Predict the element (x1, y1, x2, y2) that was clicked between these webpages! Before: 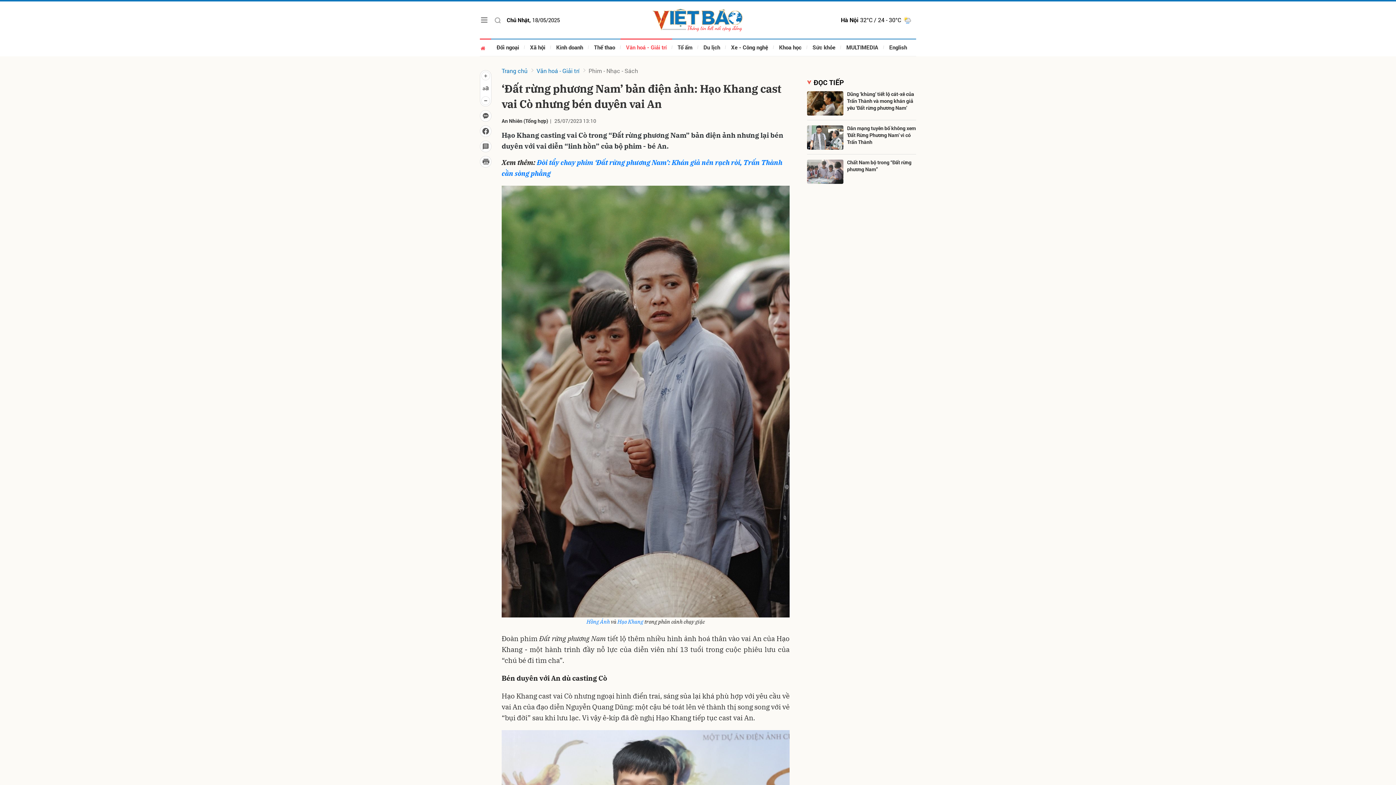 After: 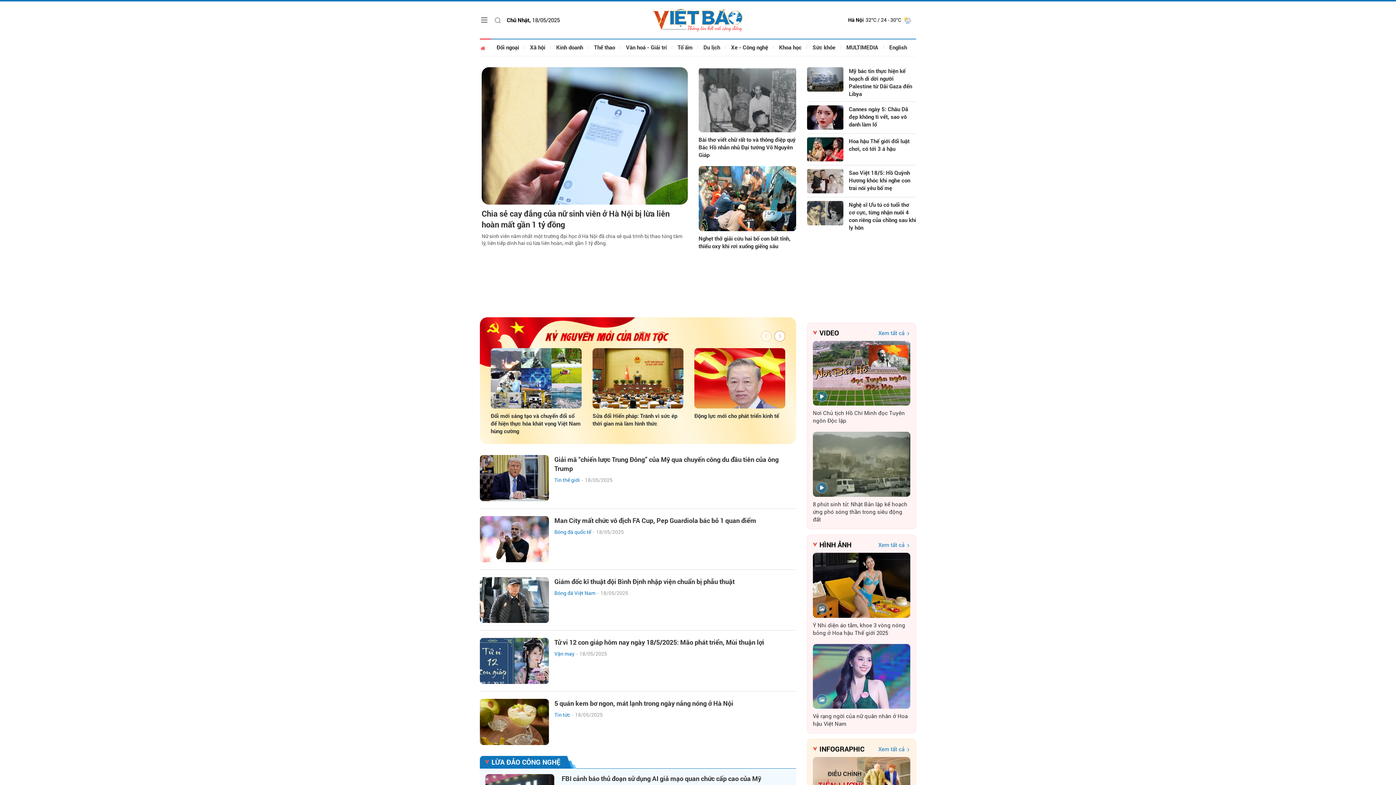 Action: bbox: (480, 38, 491, 56)